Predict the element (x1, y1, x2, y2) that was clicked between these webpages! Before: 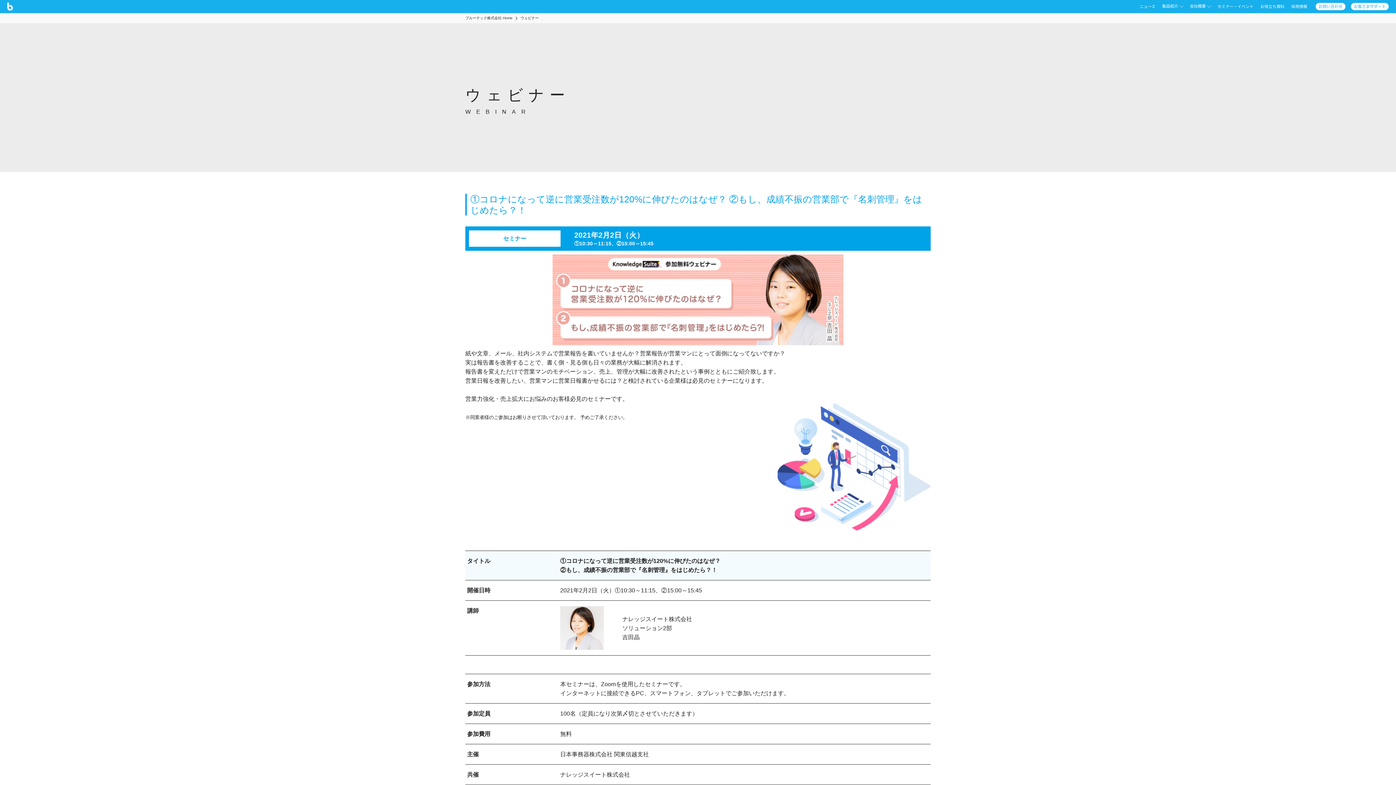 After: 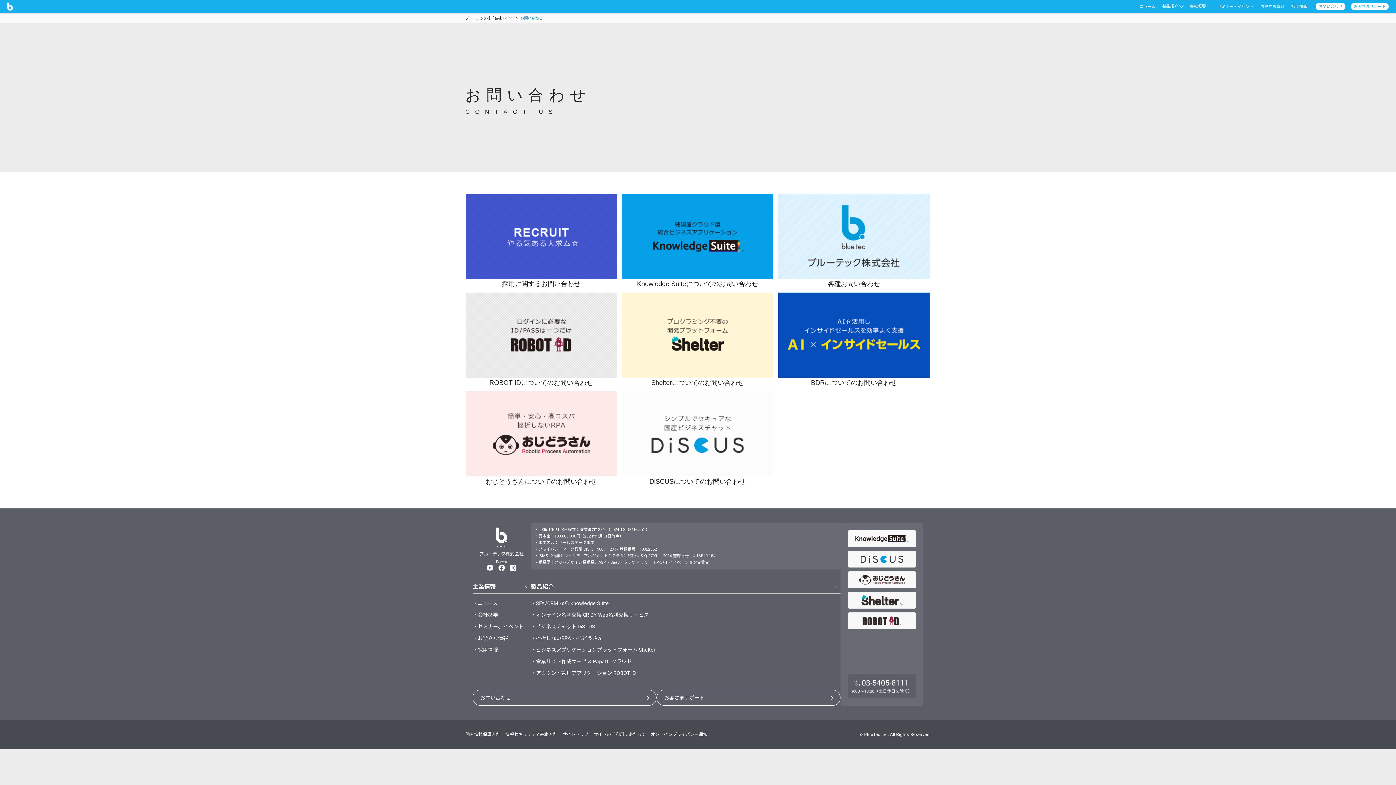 Action: bbox: (1316, 2, 1345, 10) label: お問い合わせ